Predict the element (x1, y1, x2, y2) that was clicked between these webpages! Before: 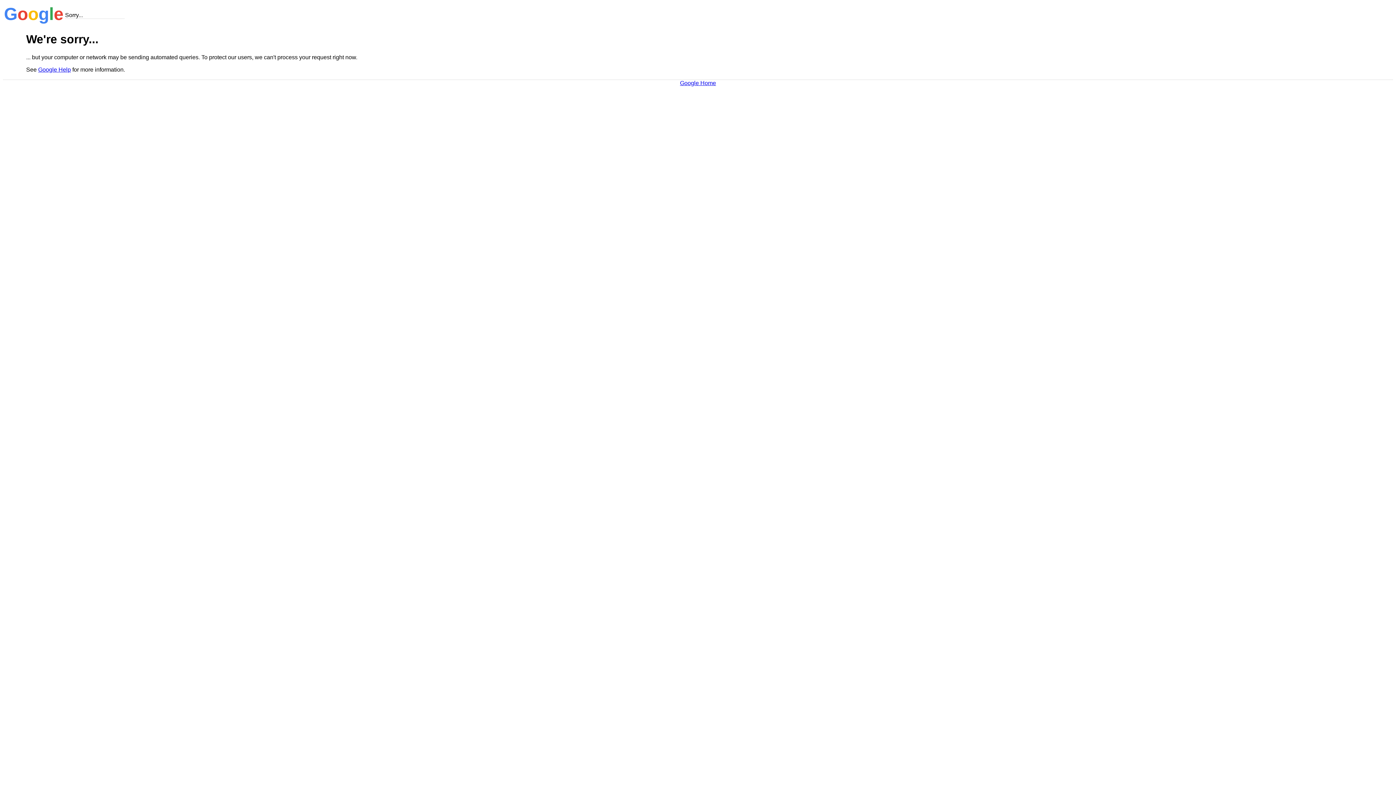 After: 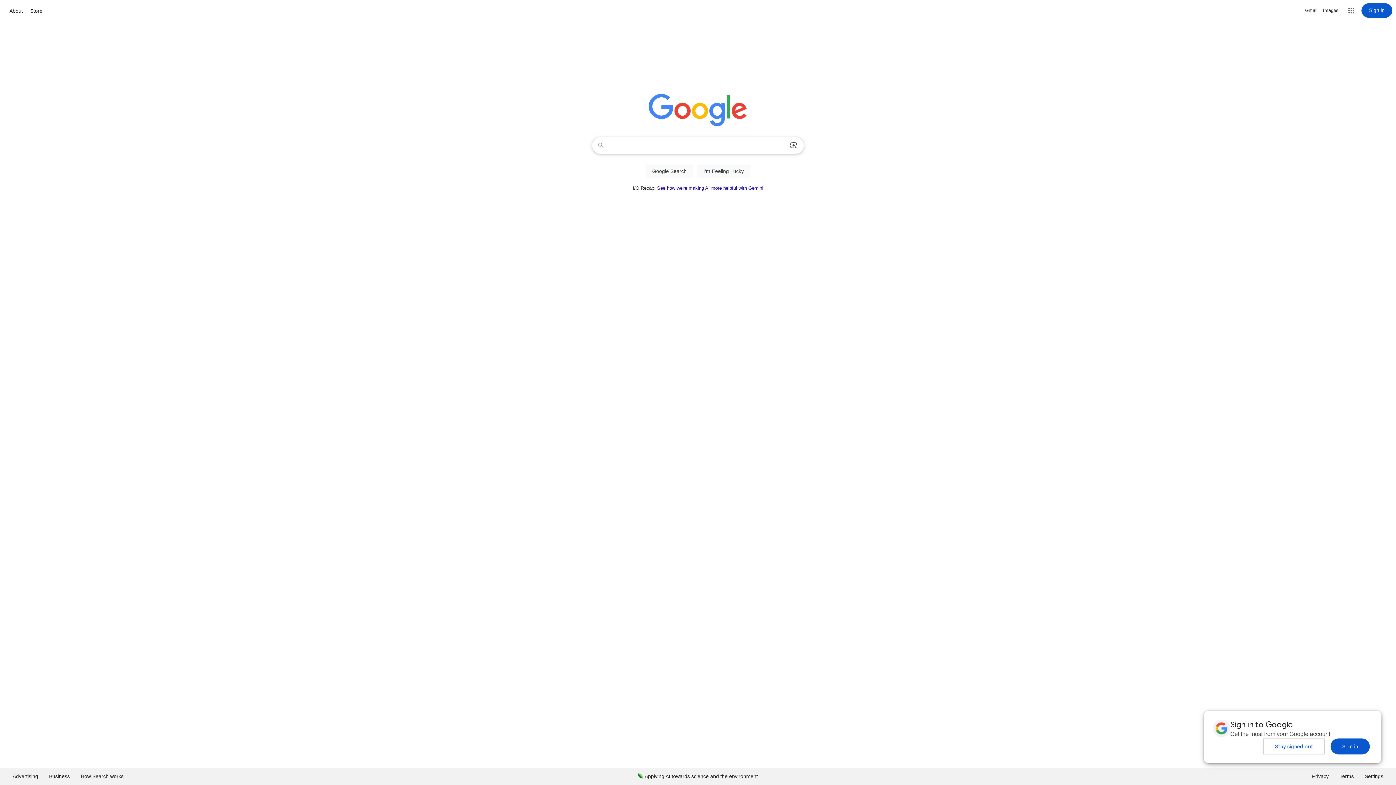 Action: bbox: (680, 79, 716, 86) label: Google Home